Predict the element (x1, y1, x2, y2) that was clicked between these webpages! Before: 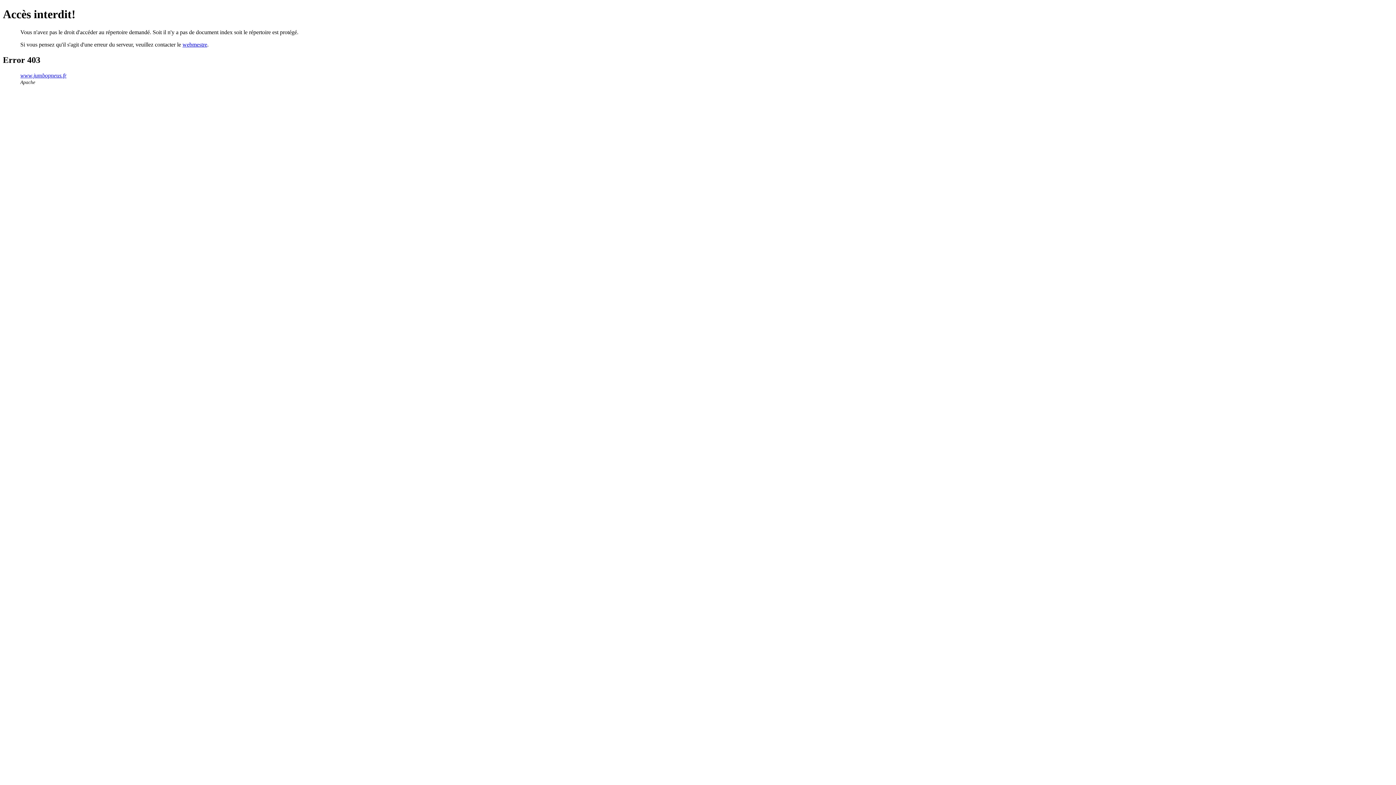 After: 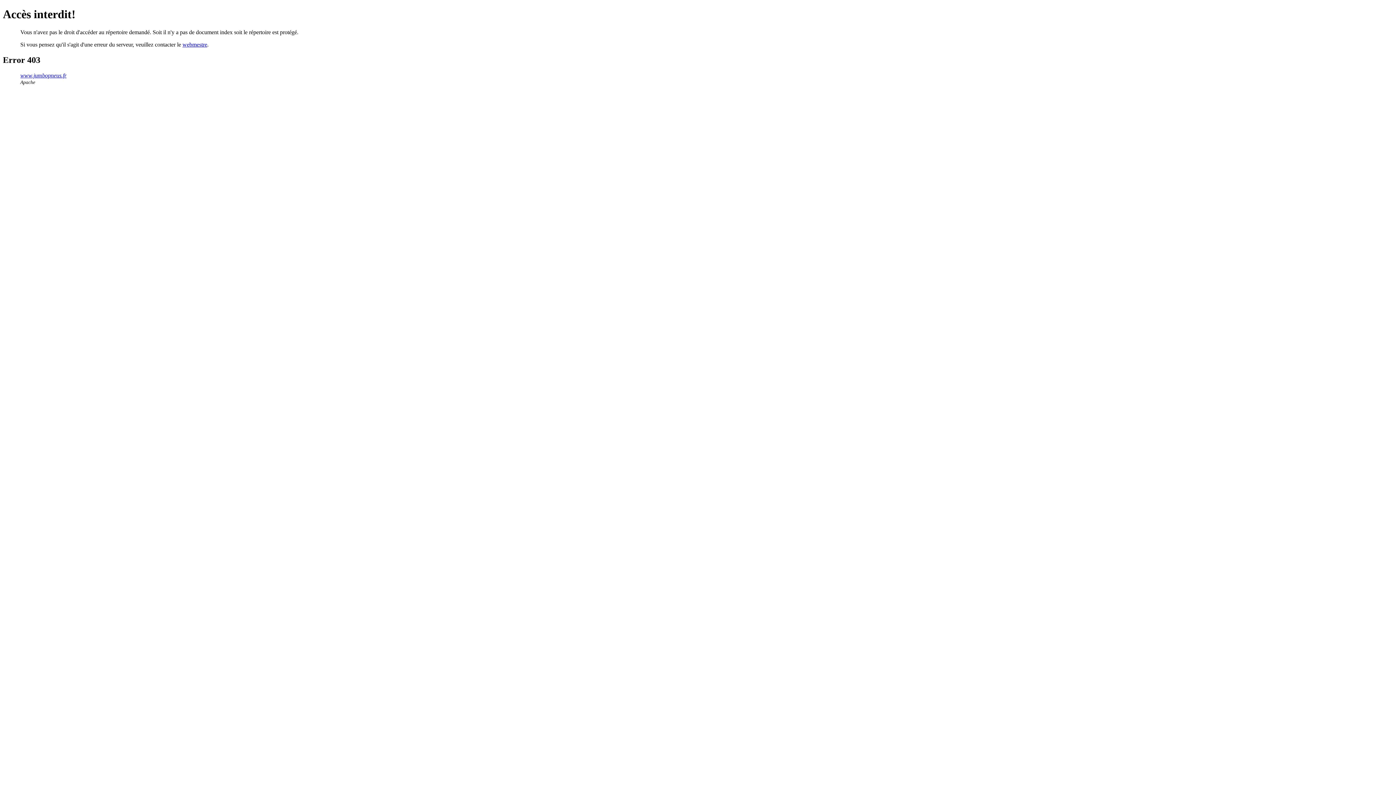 Action: bbox: (182, 41, 207, 47) label: webmestre